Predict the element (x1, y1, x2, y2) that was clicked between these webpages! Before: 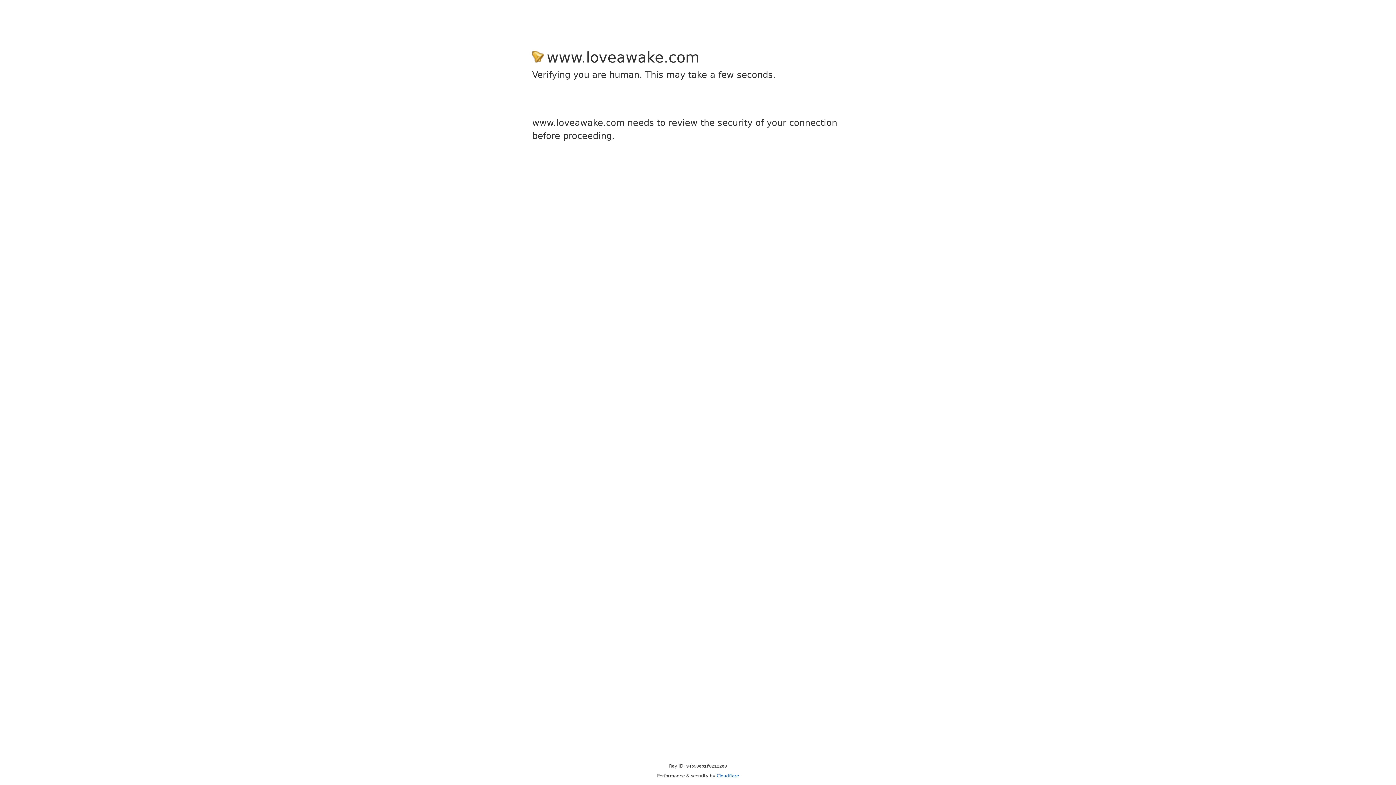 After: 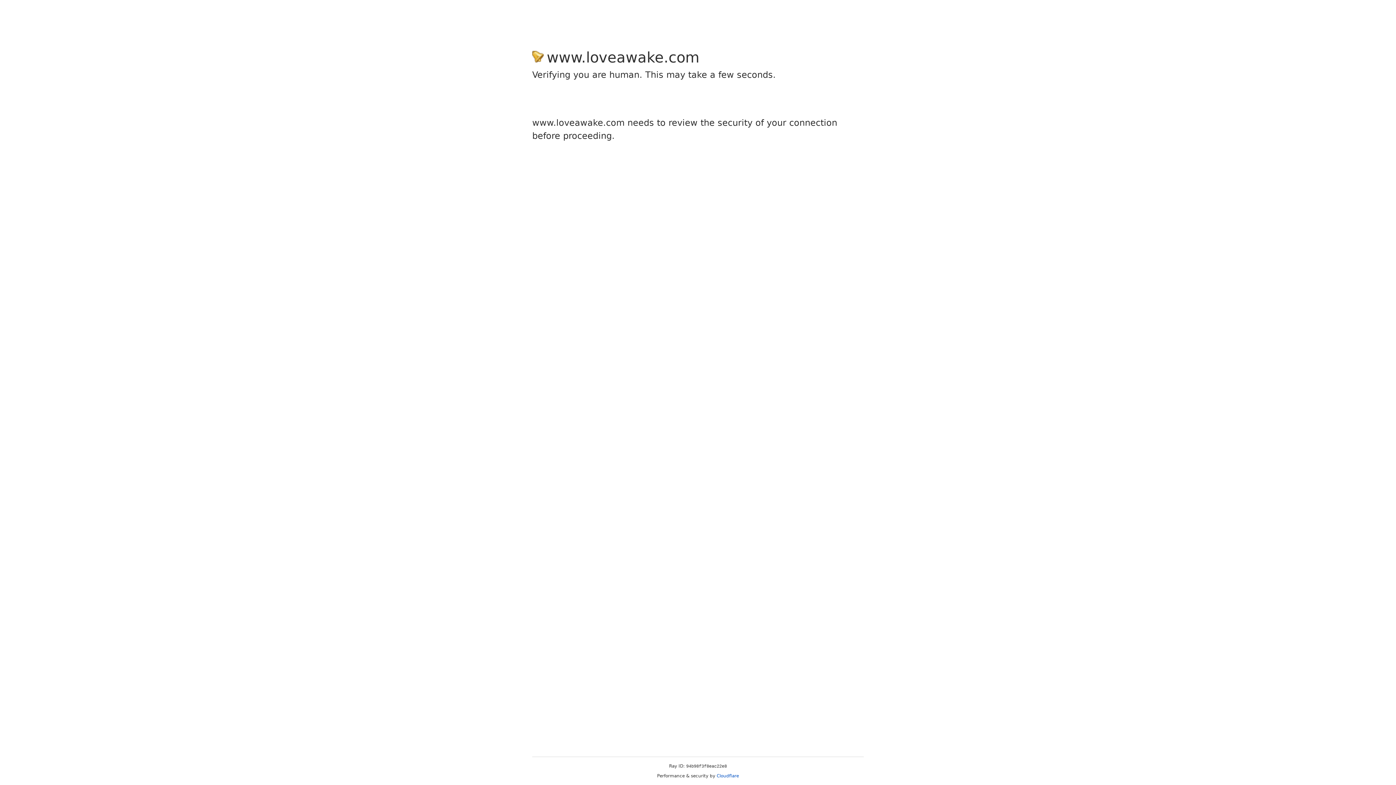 Action: label: Cloudflare bbox: (716, 773, 739, 778)